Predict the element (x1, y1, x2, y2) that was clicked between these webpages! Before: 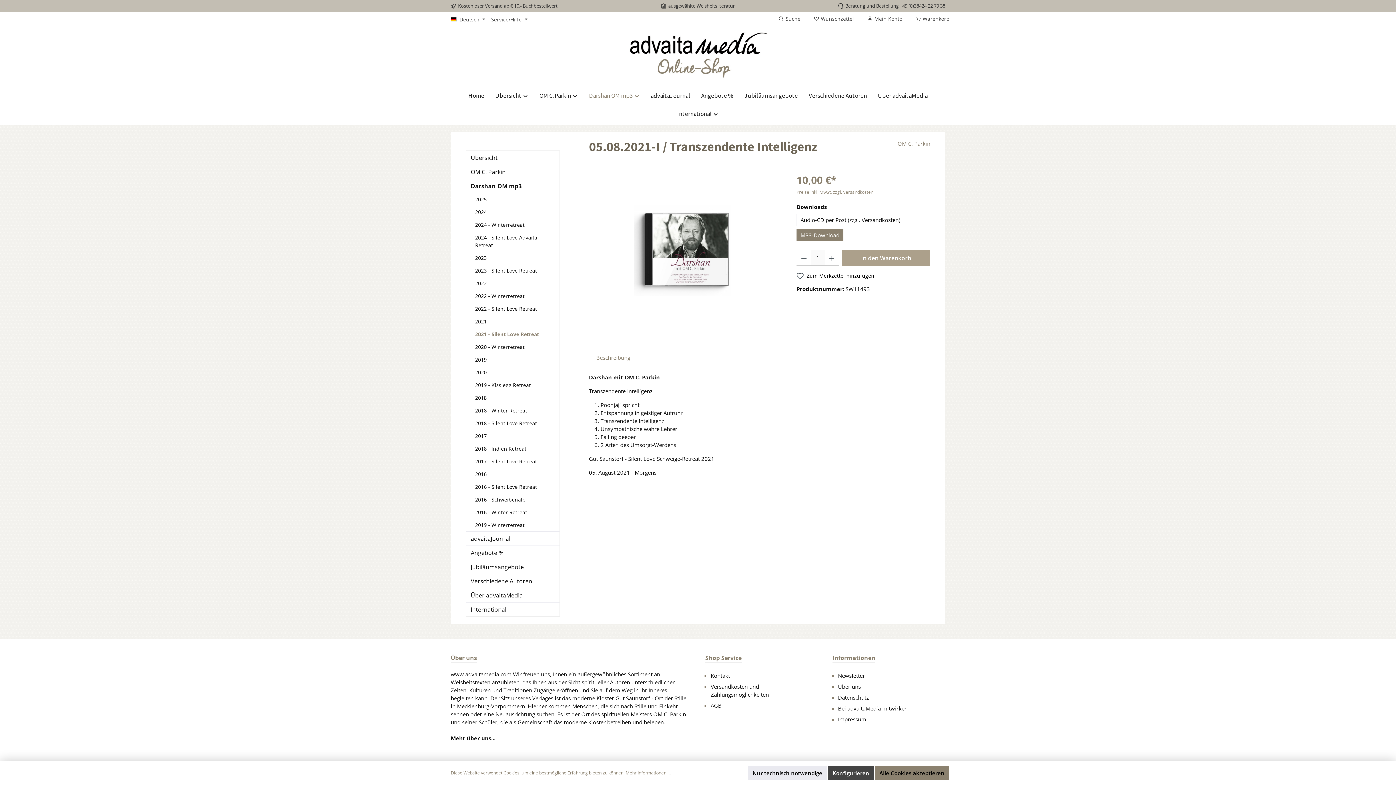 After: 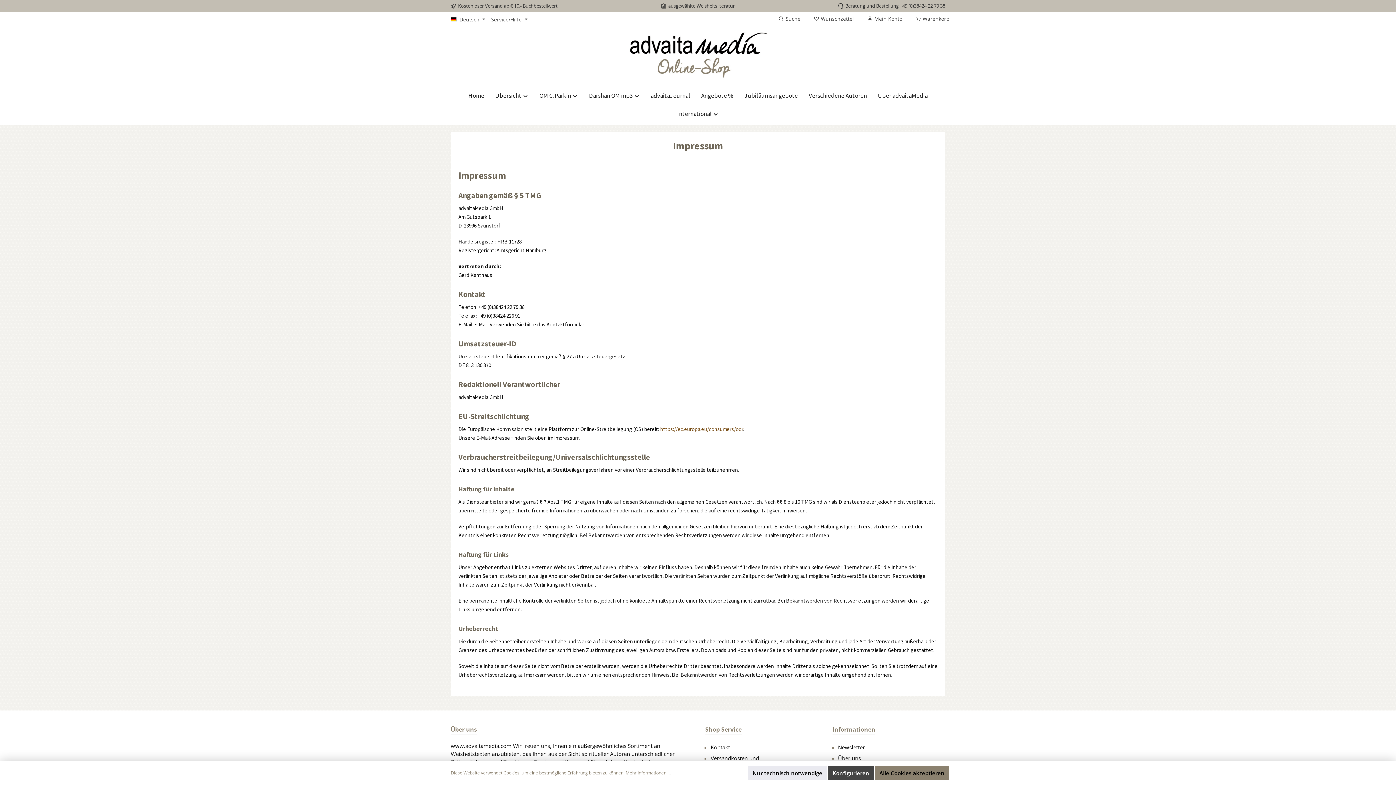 Action: bbox: (838, 716, 866, 723) label: Impressum